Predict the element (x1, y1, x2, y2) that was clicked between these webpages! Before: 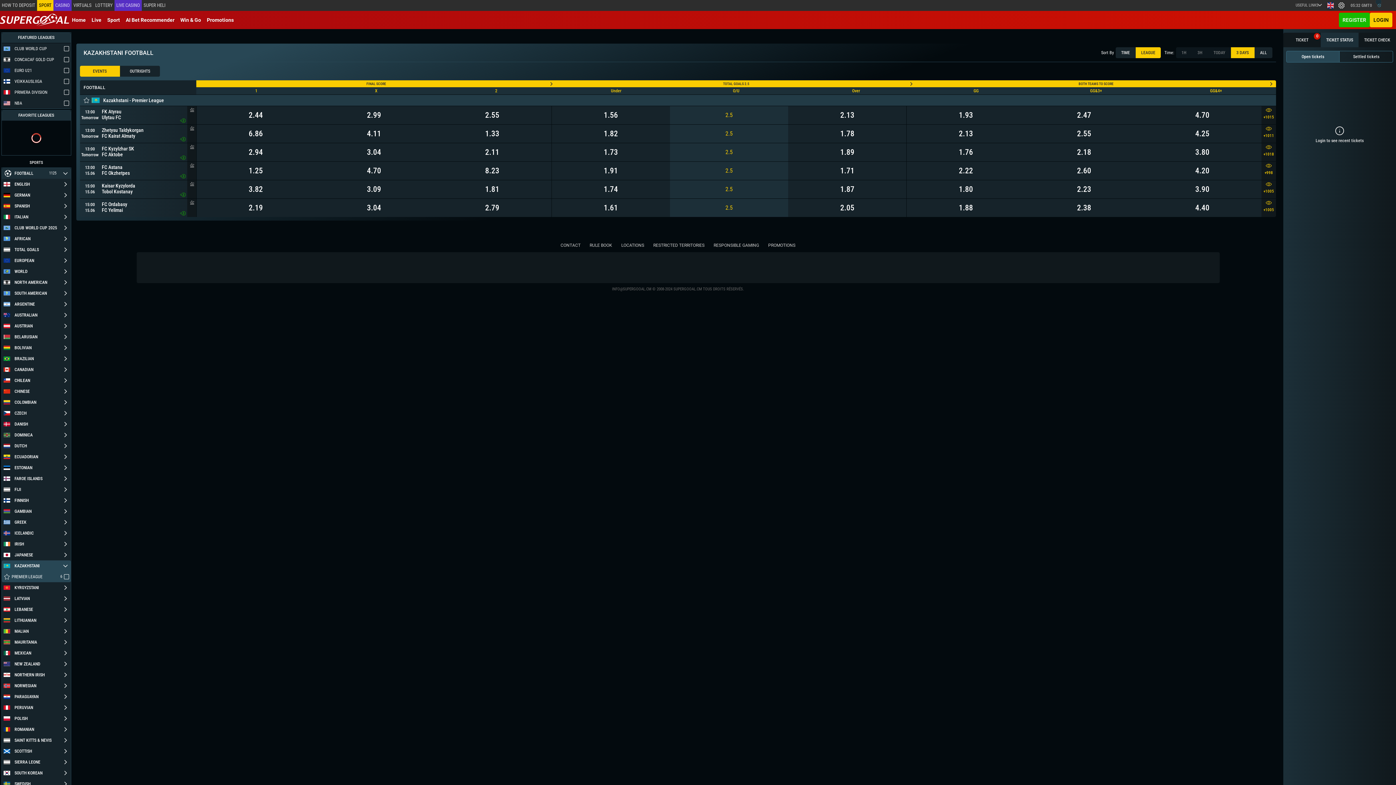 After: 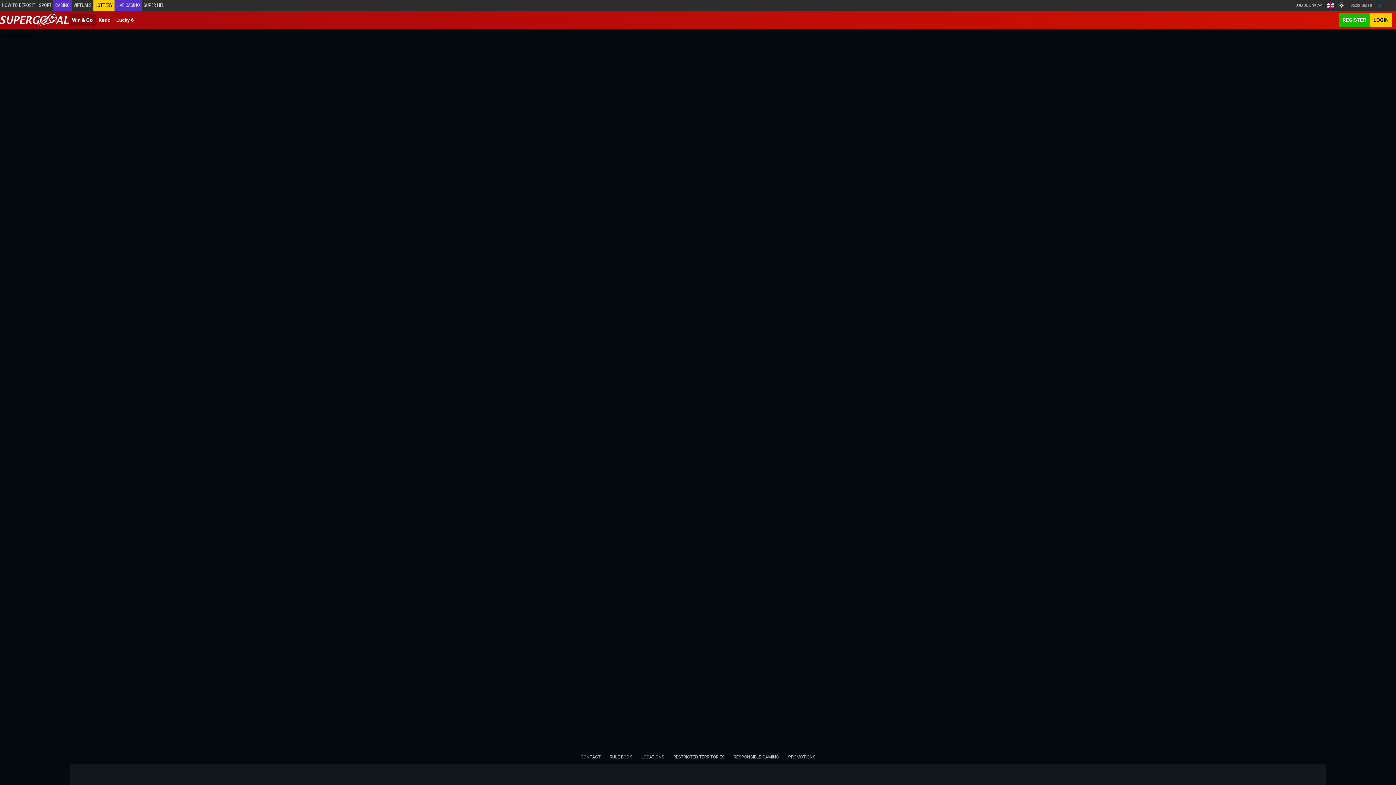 Action: label: LOTTERY bbox: (93, 0, 114, 10)